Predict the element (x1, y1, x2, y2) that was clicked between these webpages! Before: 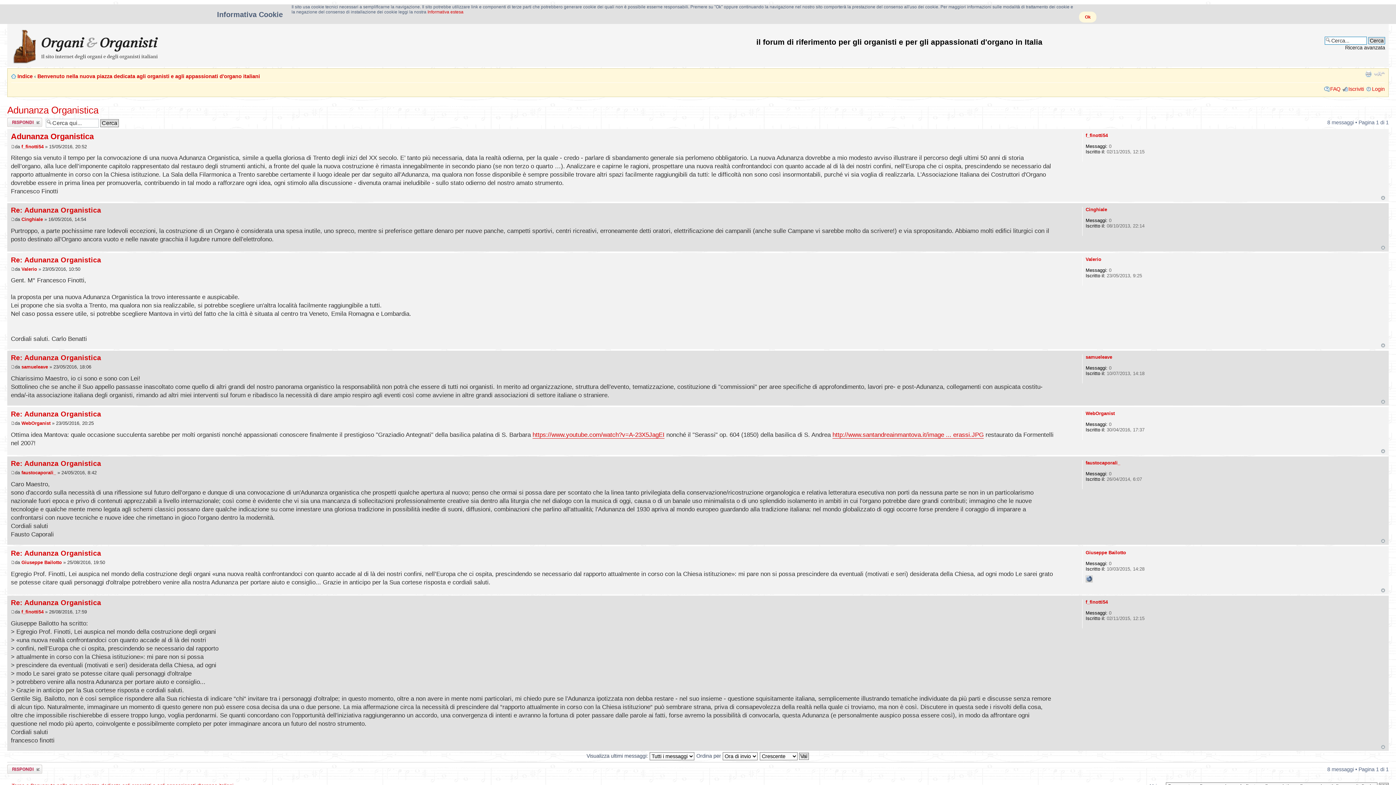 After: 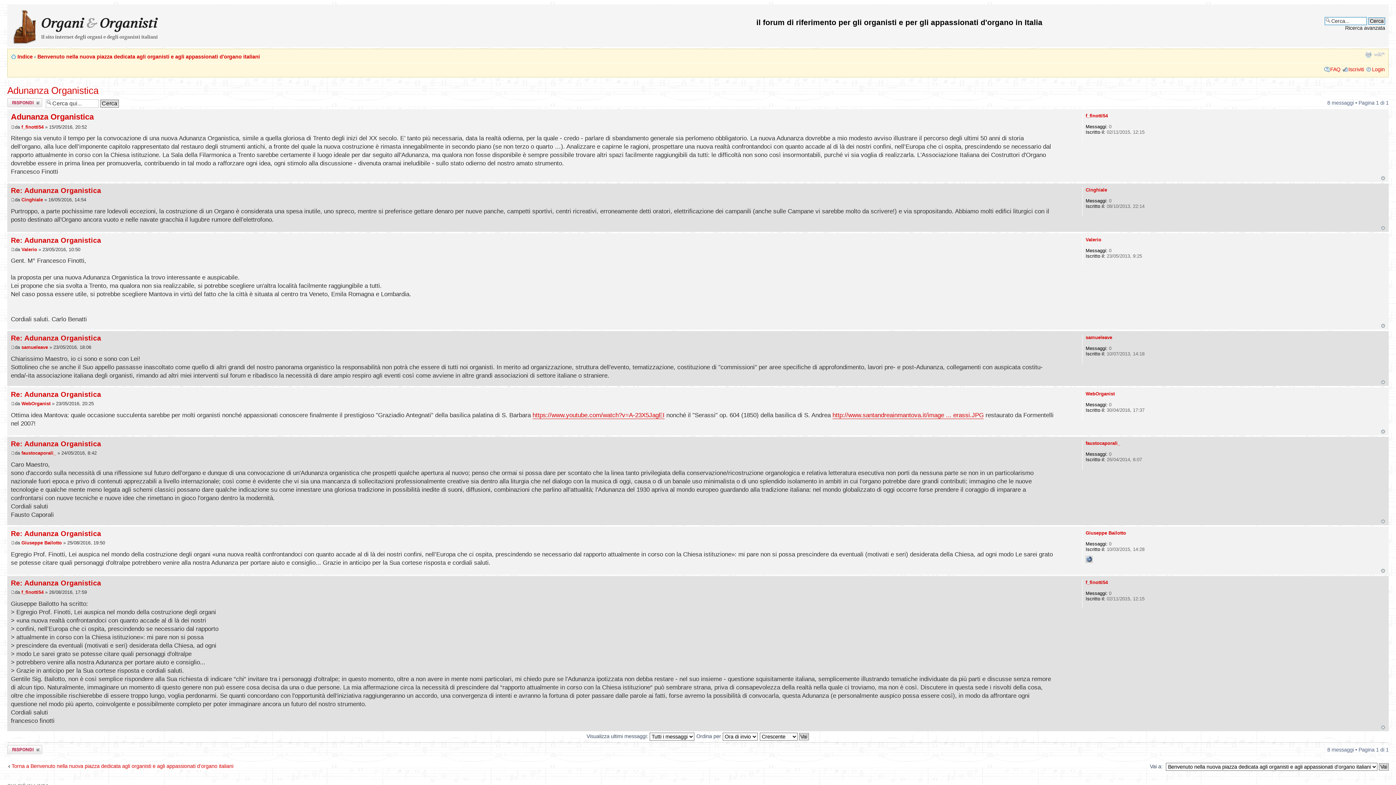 Action: label: Ok bbox: (1079, 11, 1096, 22)